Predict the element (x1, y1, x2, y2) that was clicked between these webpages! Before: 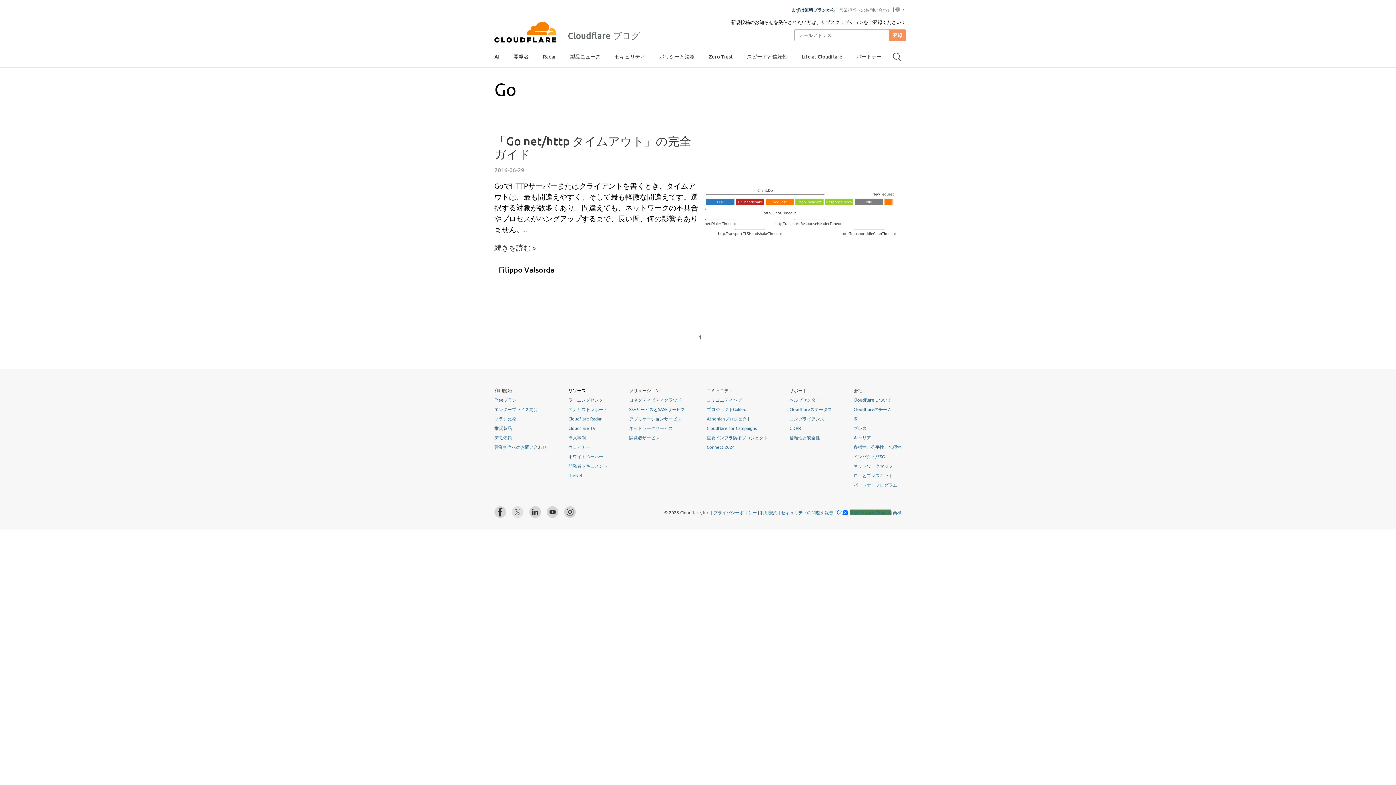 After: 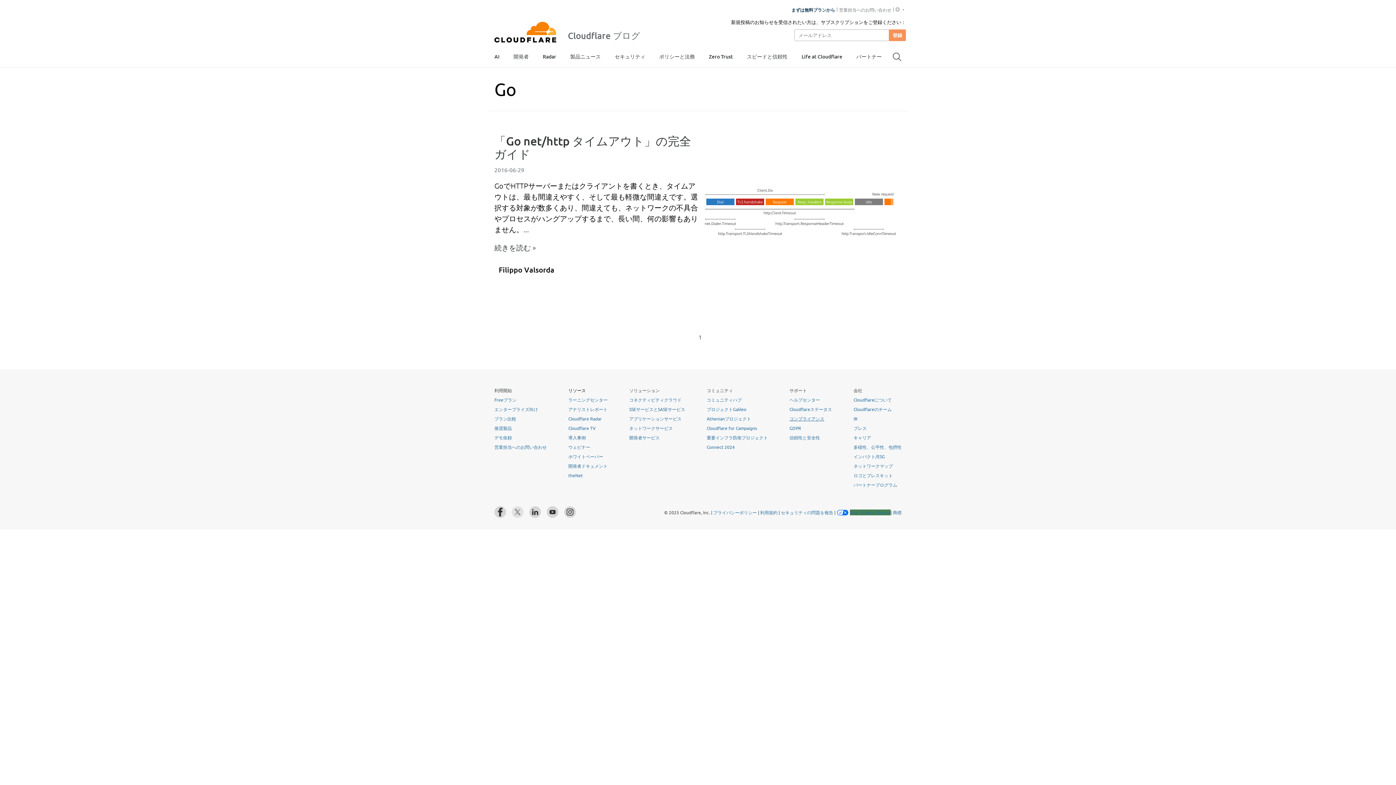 Action: label: コンプライアンス bbox: (789, 415, 824, 421)